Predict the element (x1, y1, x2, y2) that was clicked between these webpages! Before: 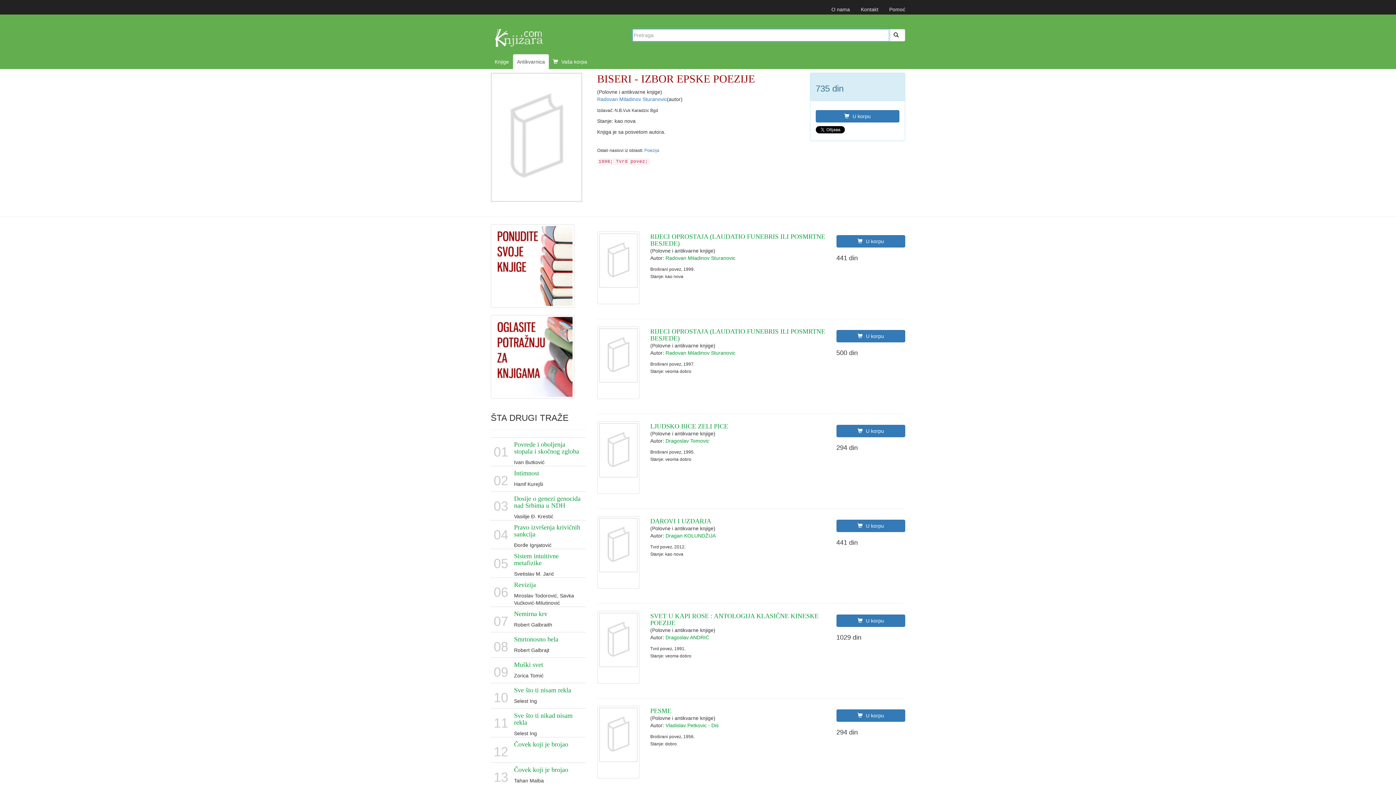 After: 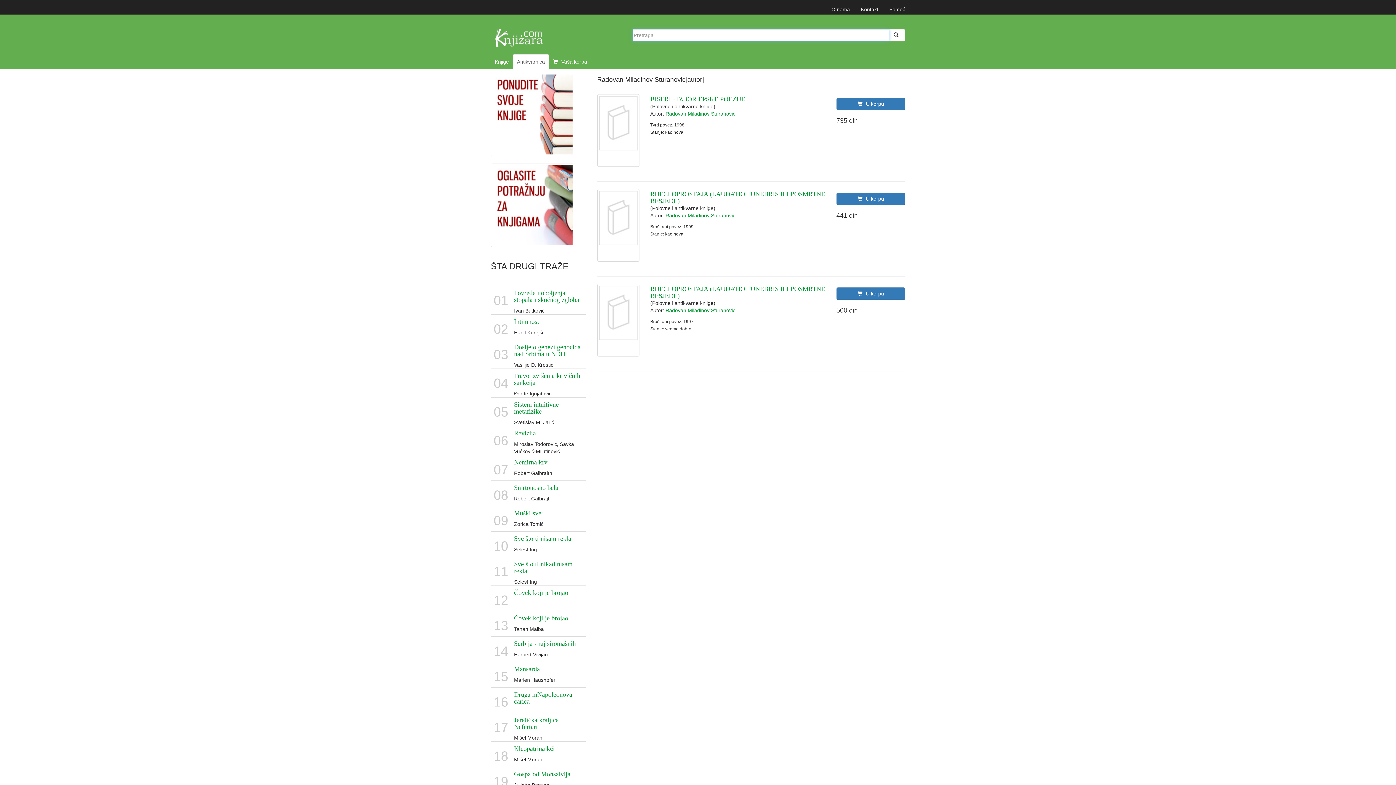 Action: label: Radovan Miladinov Sturanovic bbox: (665, 255, 735, 261)